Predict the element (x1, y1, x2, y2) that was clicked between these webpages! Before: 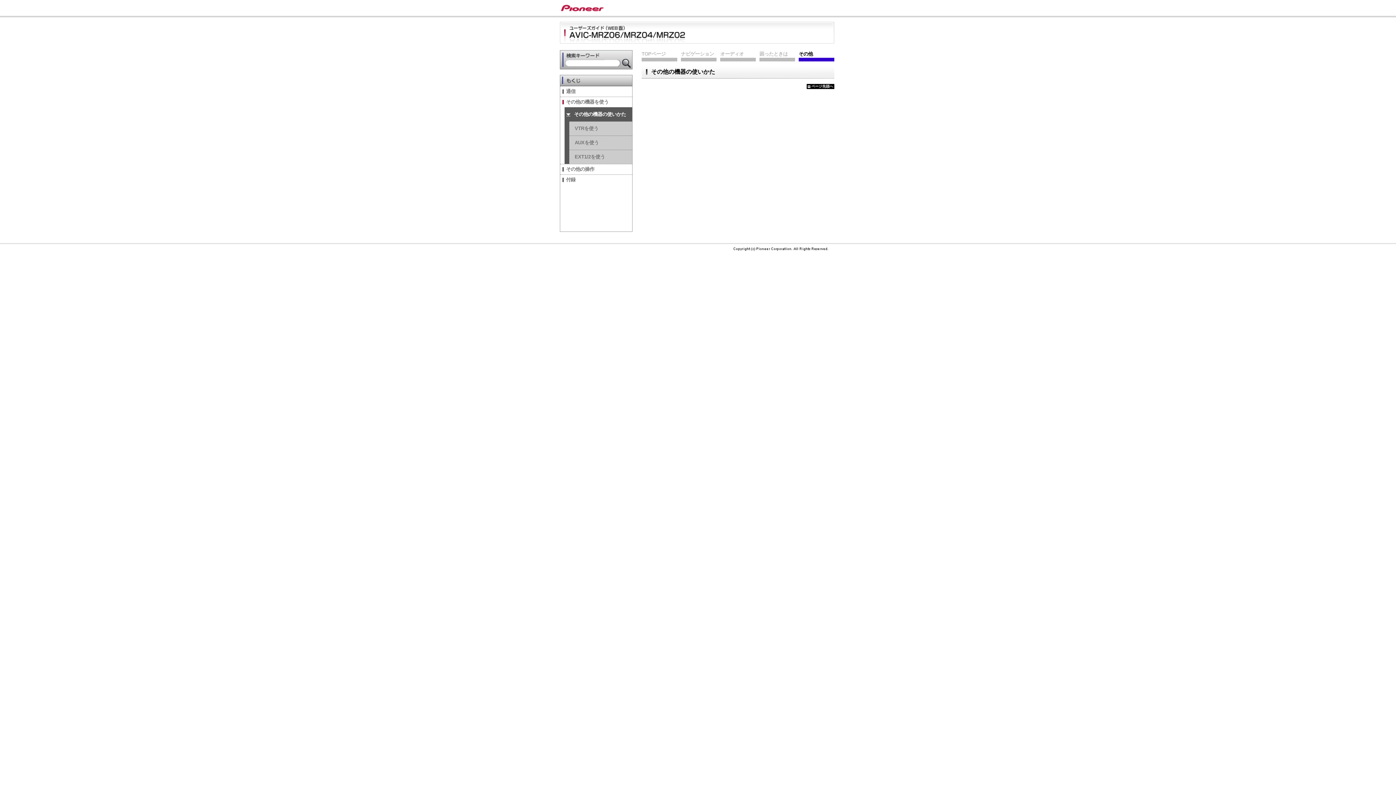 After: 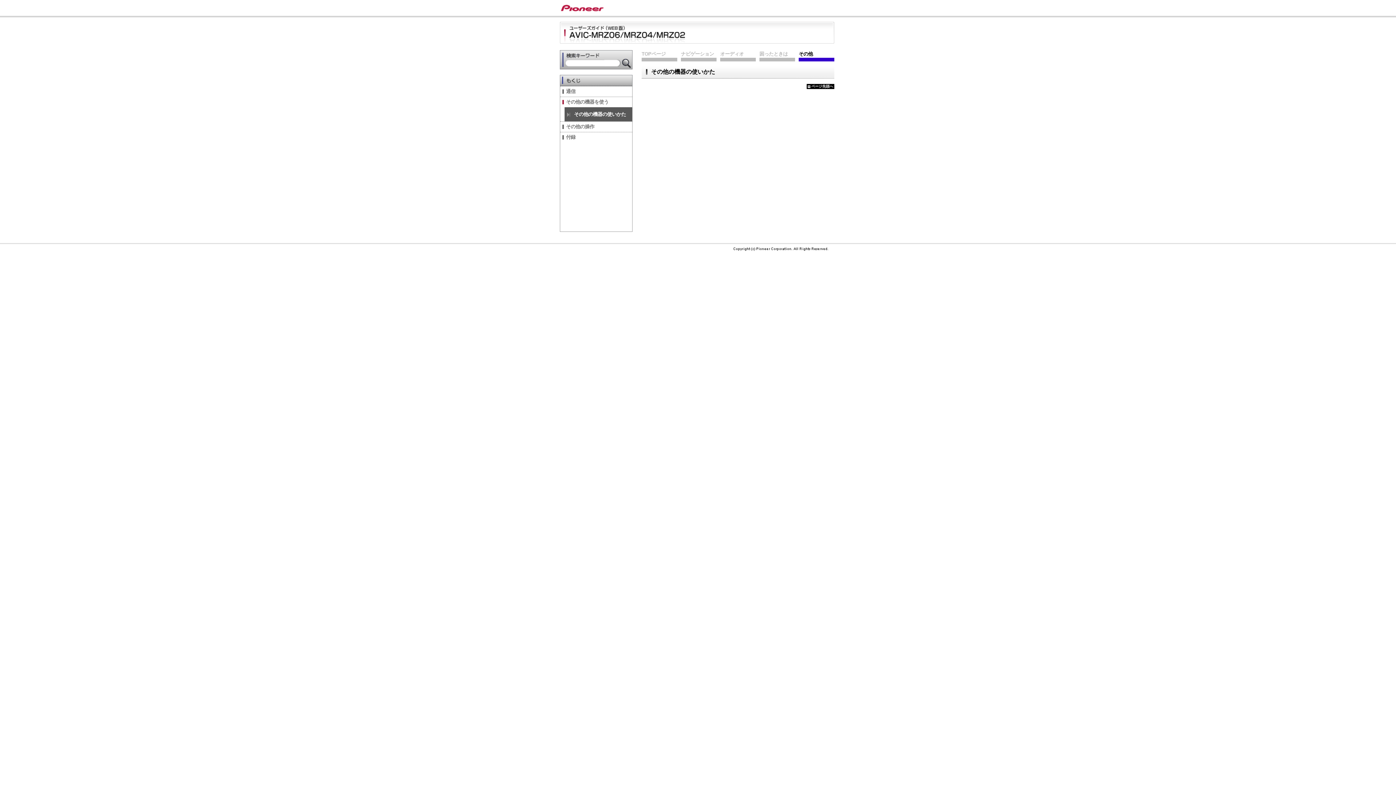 Action: bbox: (574, 109, 630, 119) label: その他の機器の使いかた